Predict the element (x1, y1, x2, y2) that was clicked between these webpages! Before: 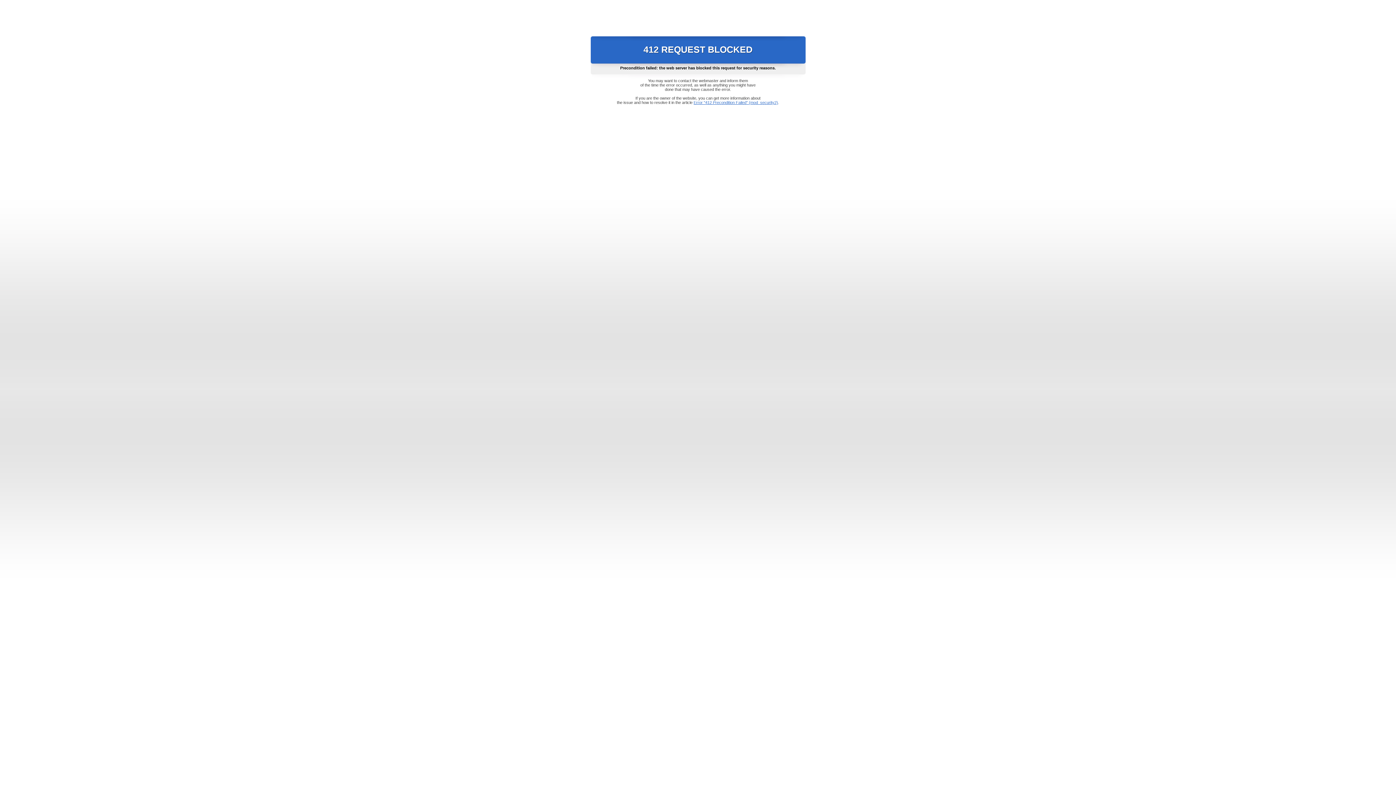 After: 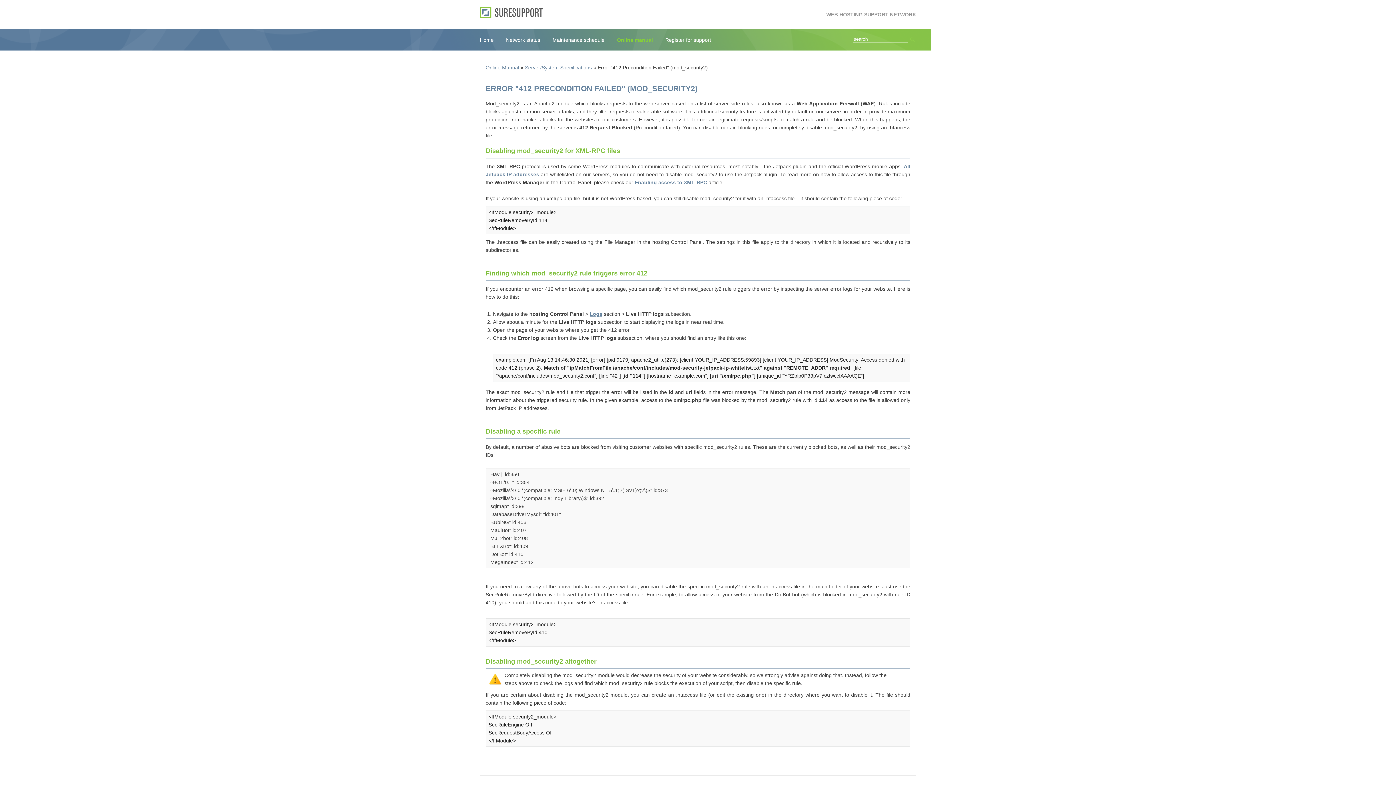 Action: bbox: (693, 100, 778, 104) label: Error "412 Precondition Failed" (mod_security2)